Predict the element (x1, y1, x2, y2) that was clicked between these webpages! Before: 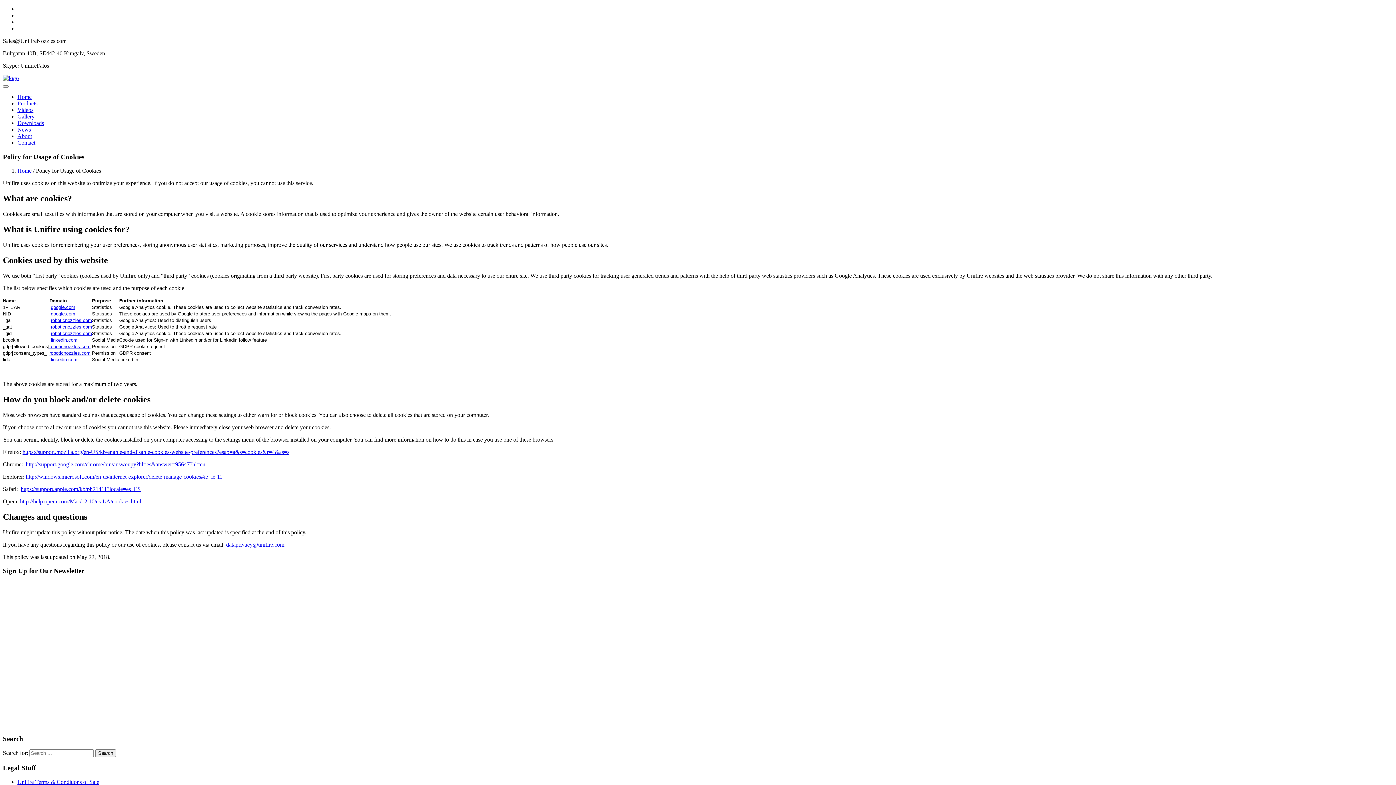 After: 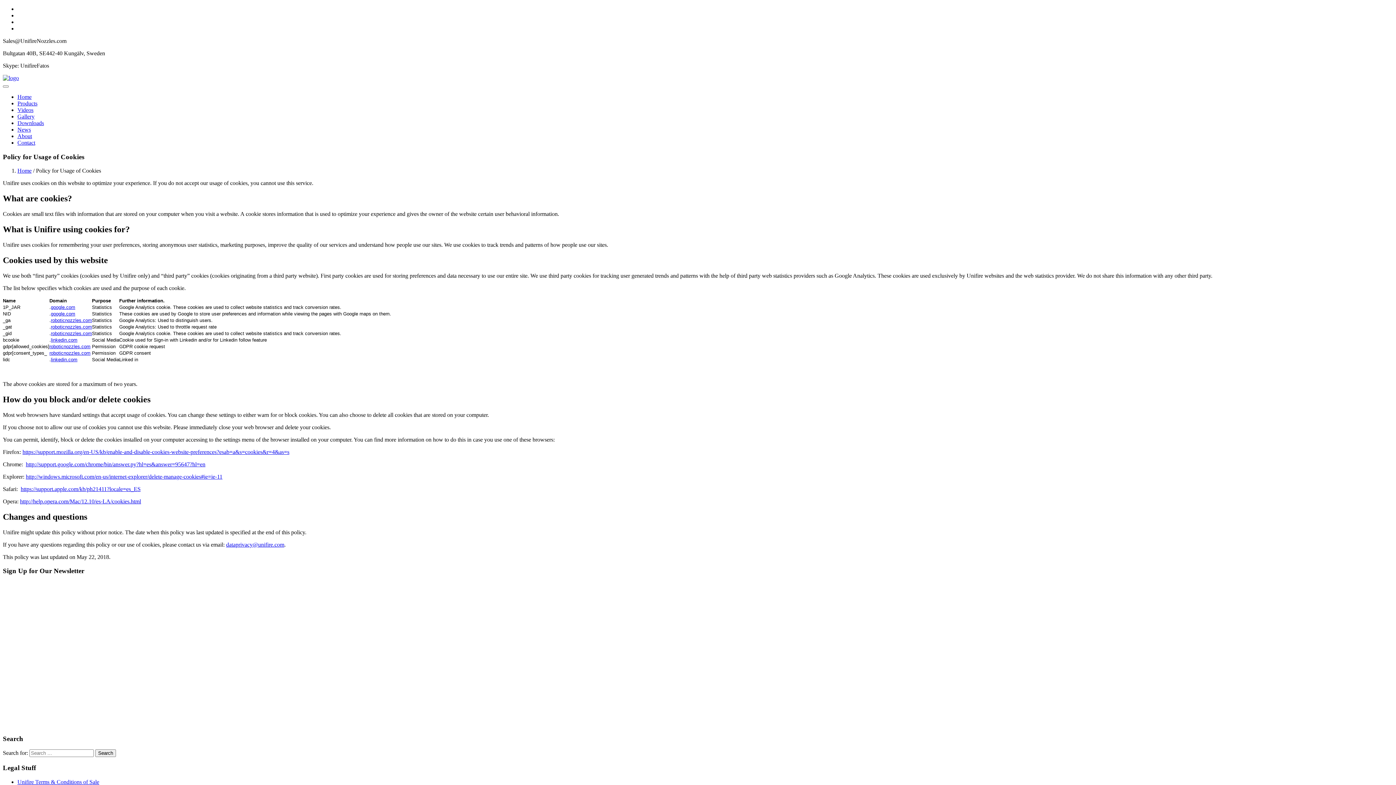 Action: label: dataprivacy@unifire.com bbox: (226, 541, 284, 547)